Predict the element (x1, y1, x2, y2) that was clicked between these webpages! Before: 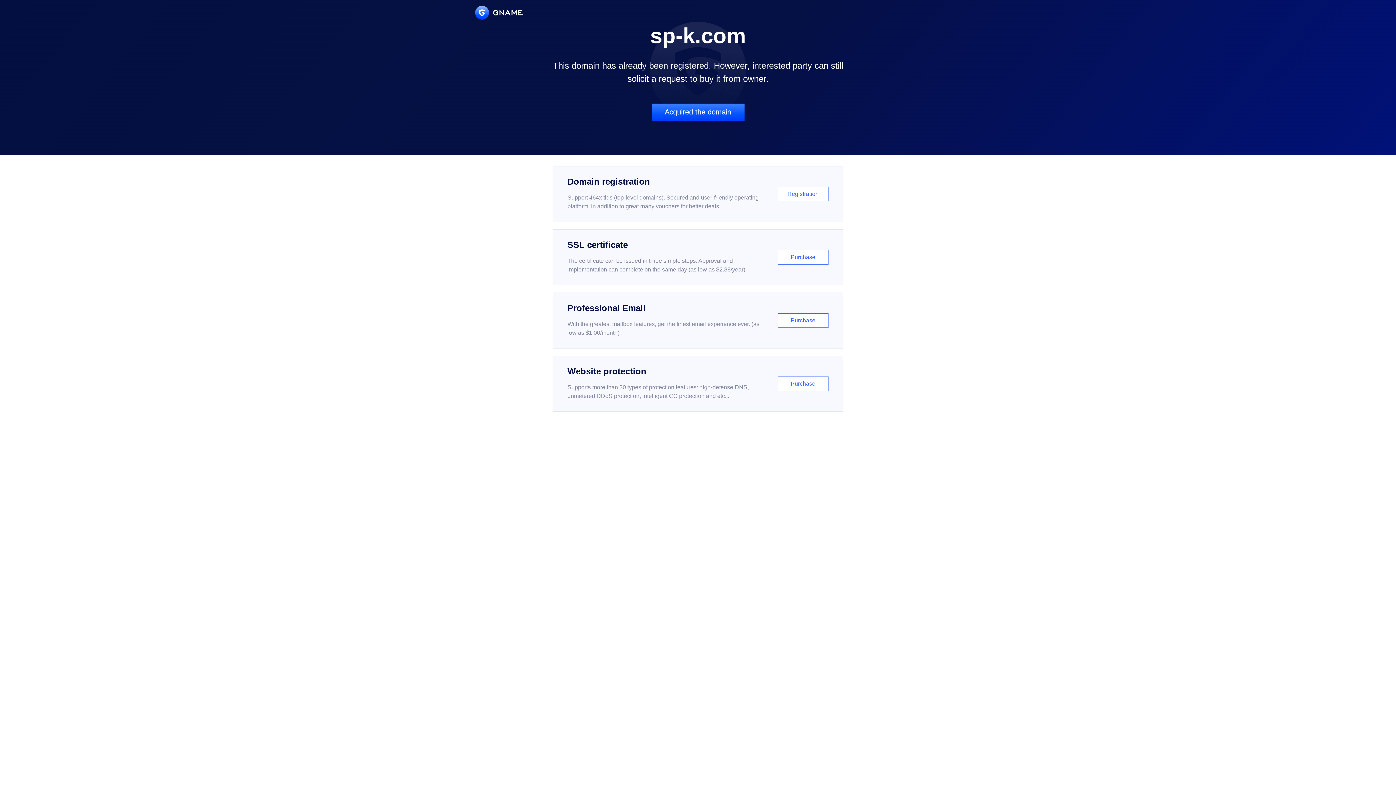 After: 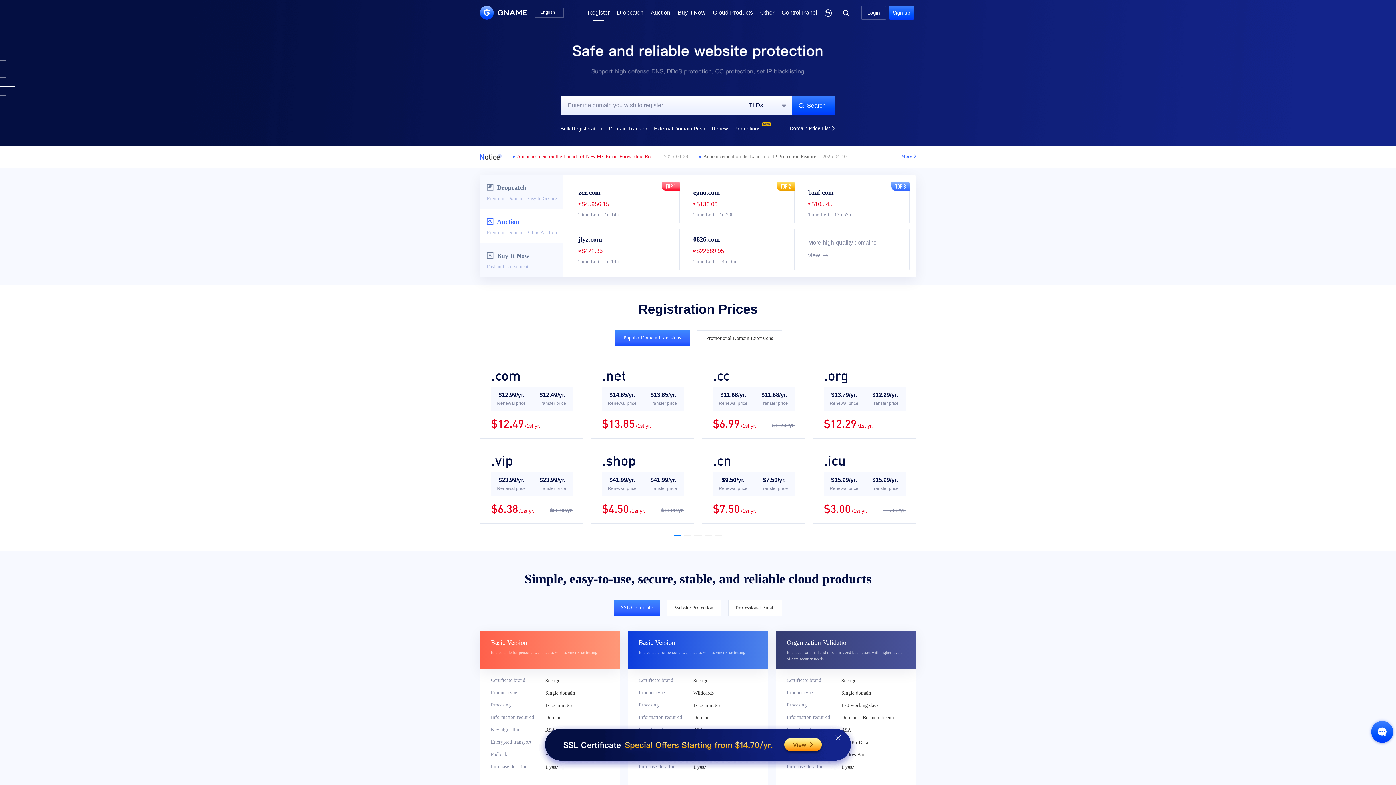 Action: bbox: (552, 166, 843, 222) label: Domain registration

Support 464x tlds (top-level domains). Secured and user-friendly operating platform, in addition to great many vouchers for better deals.

Registration